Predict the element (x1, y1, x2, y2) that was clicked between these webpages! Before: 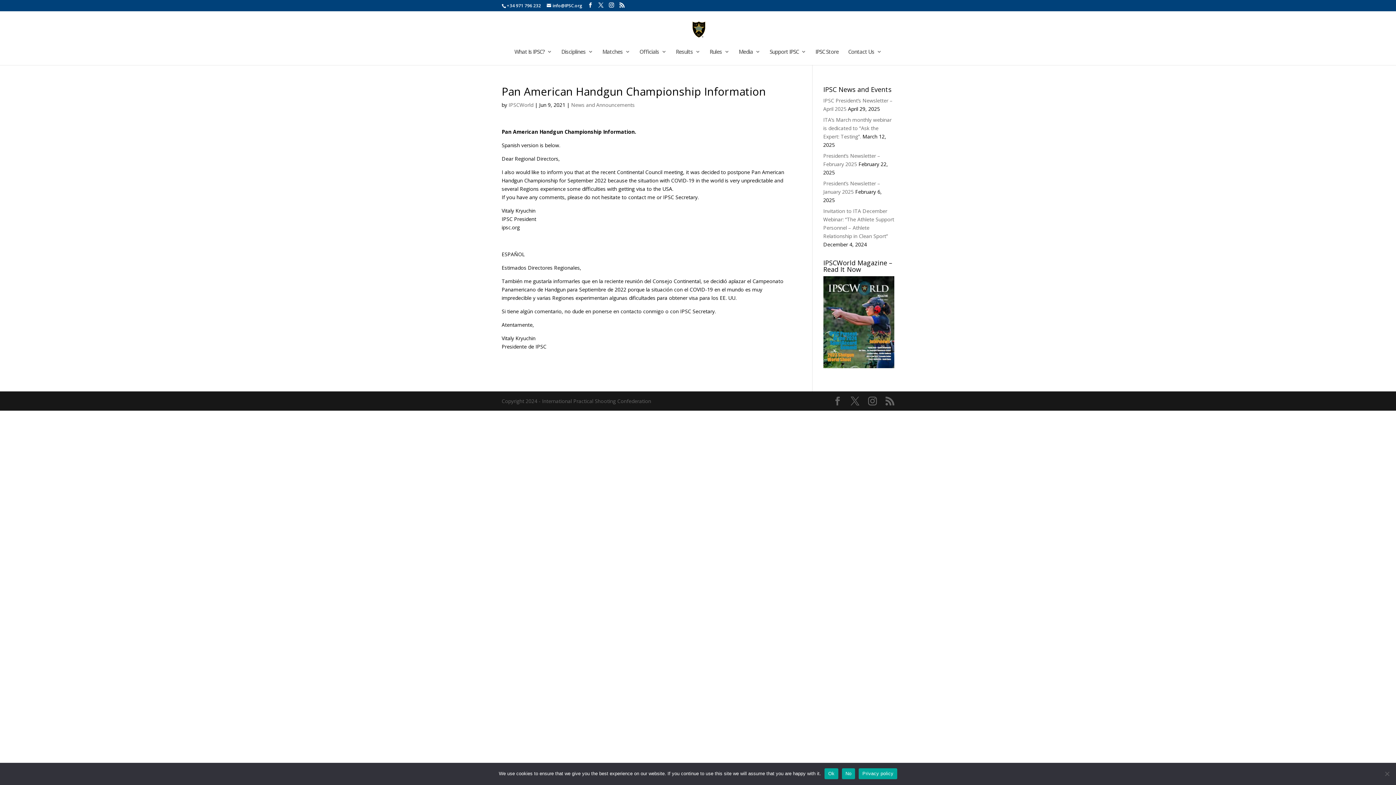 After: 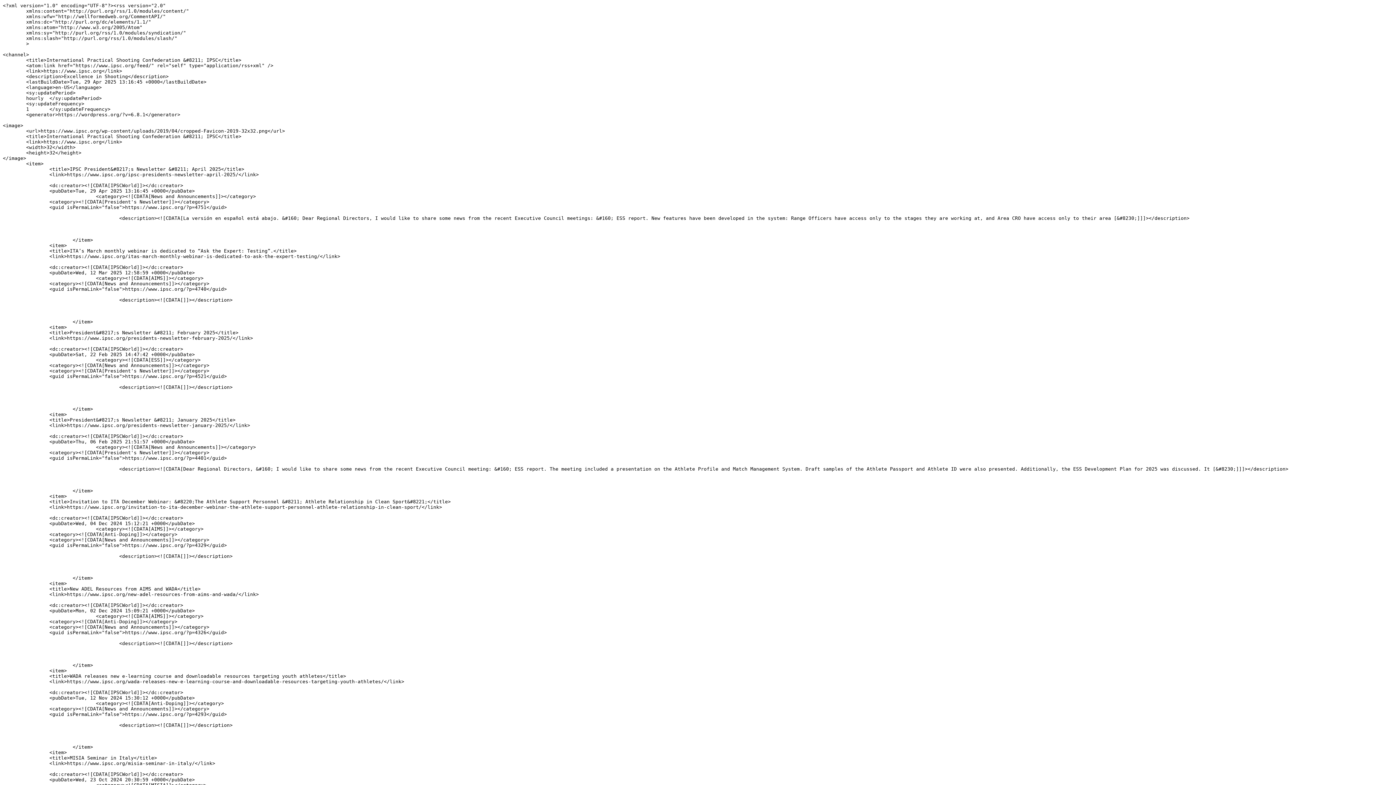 Action: bbox: (619, 2, 624, 8)